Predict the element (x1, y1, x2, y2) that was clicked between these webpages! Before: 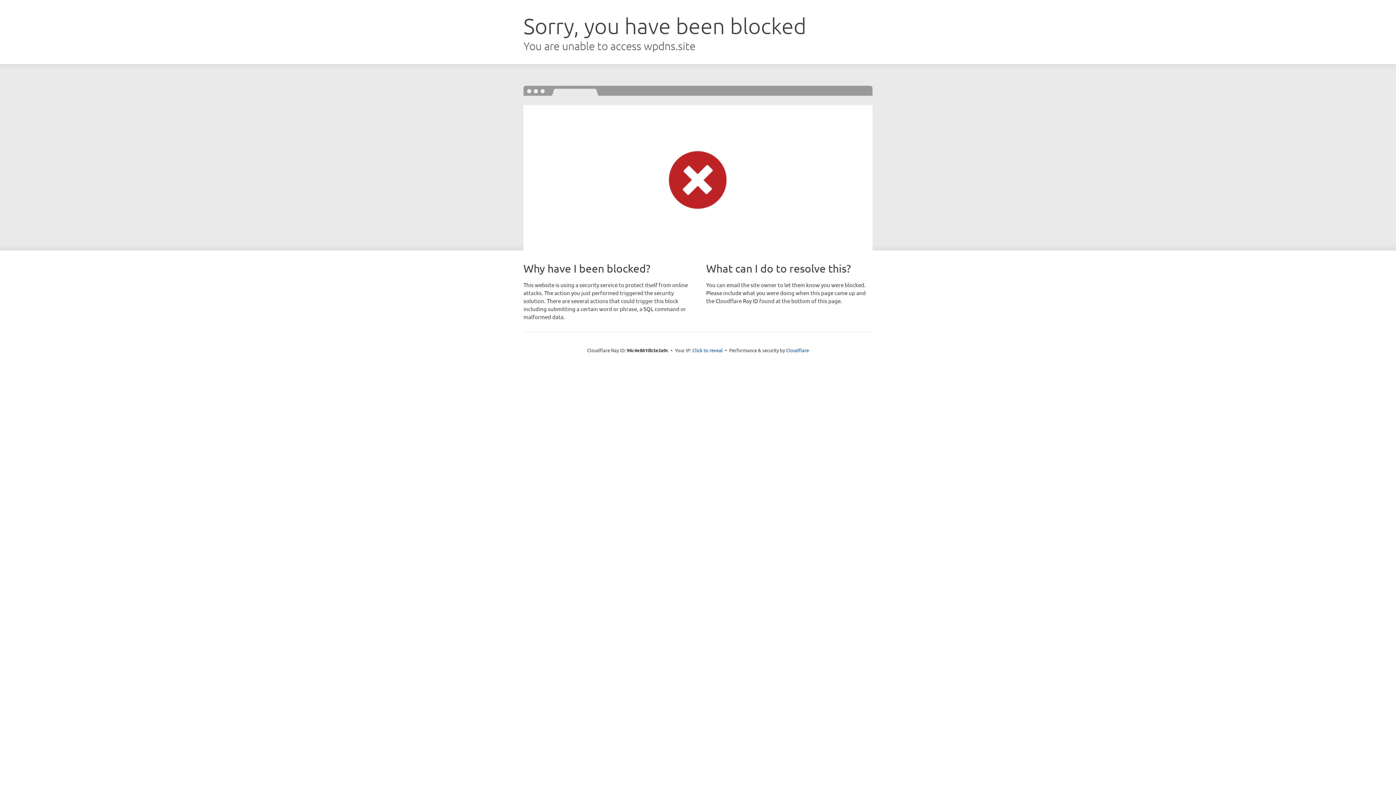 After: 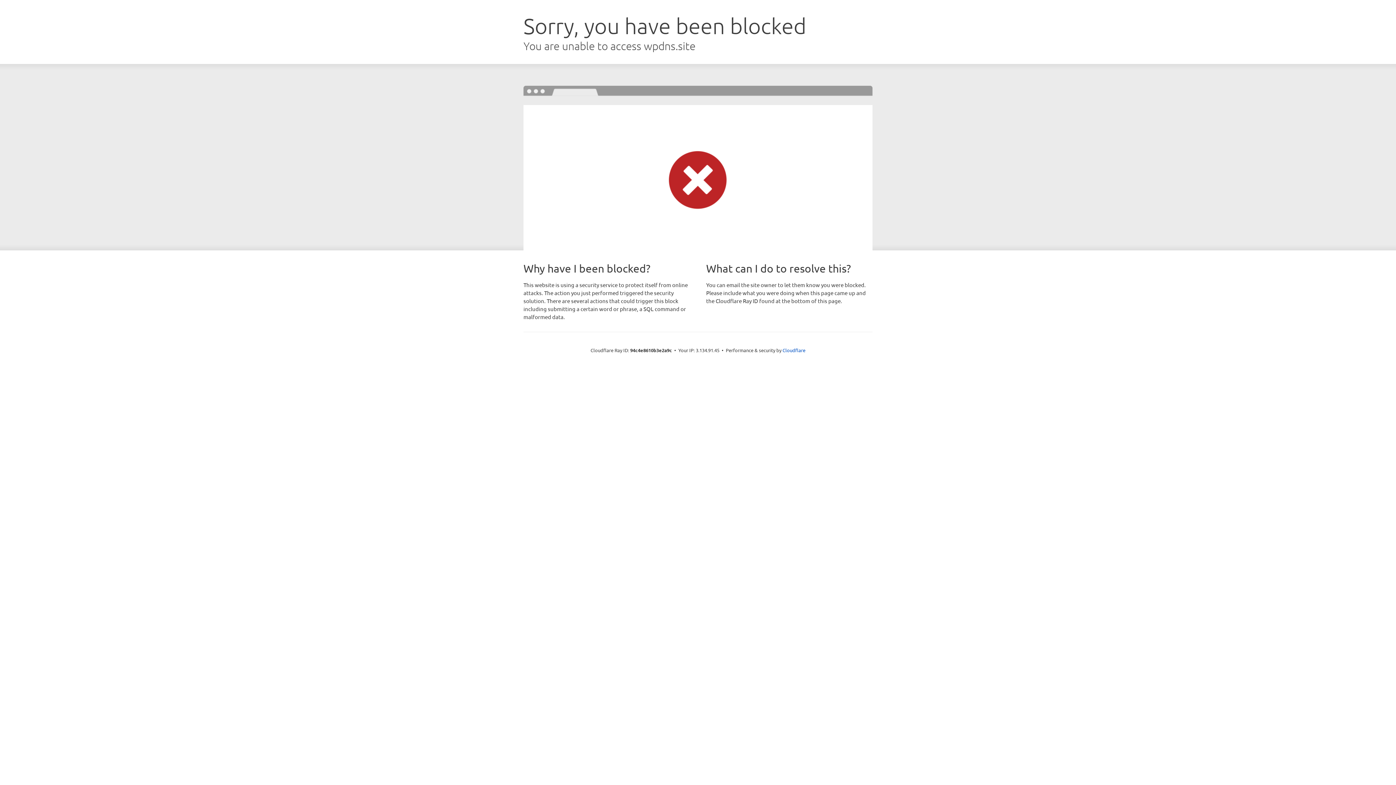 Action: bbox: (692, 346, 723, 353) label: Click to reveal